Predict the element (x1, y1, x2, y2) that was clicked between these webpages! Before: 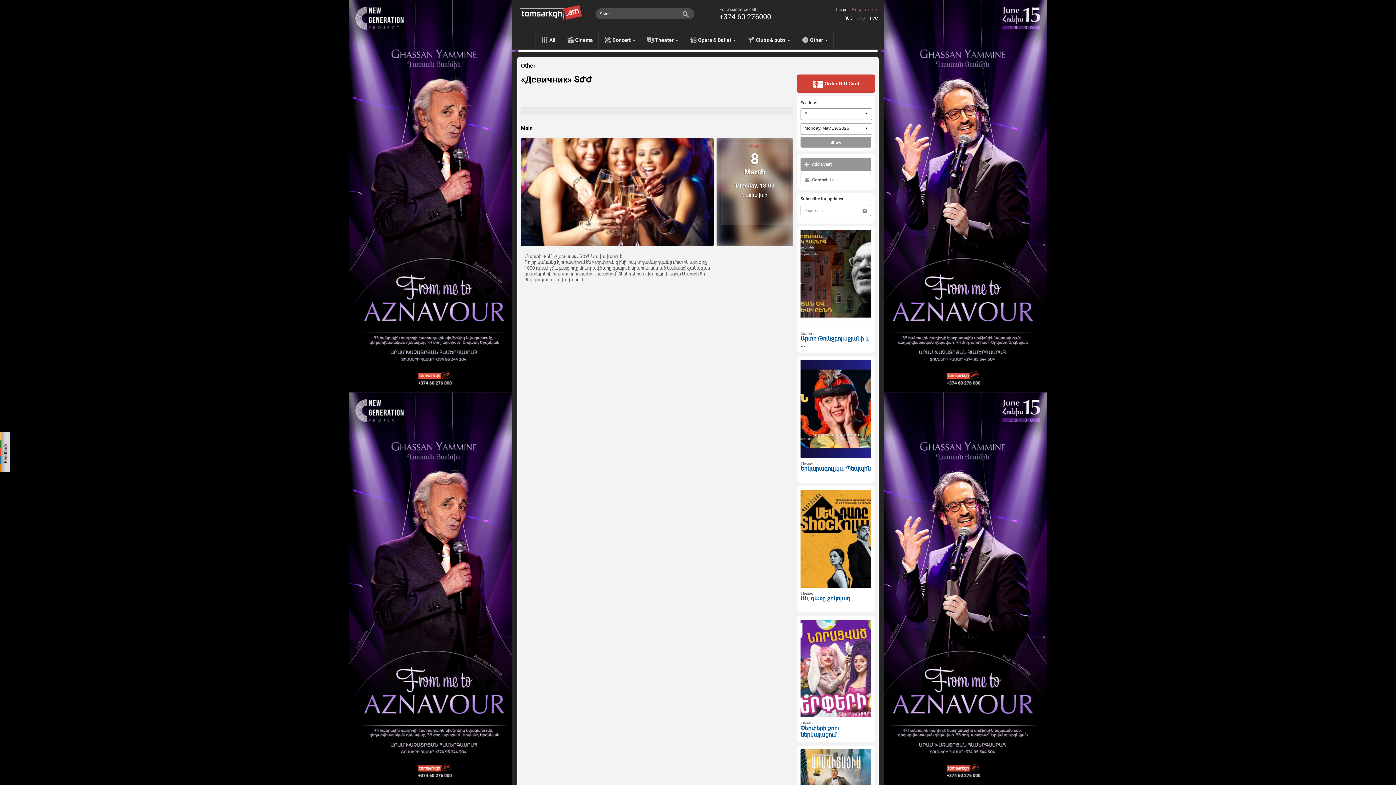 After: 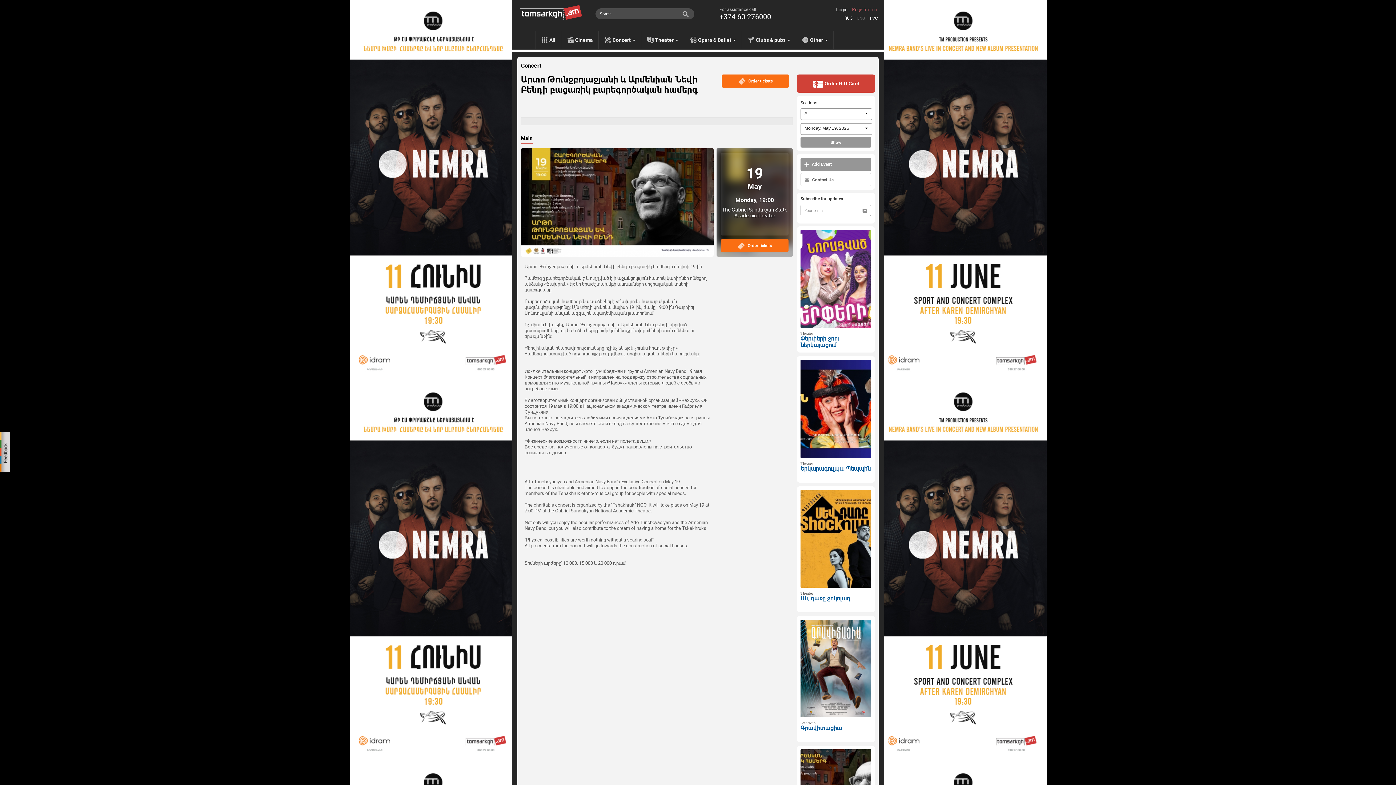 Action: bbox: (800, 276, 871, 281)